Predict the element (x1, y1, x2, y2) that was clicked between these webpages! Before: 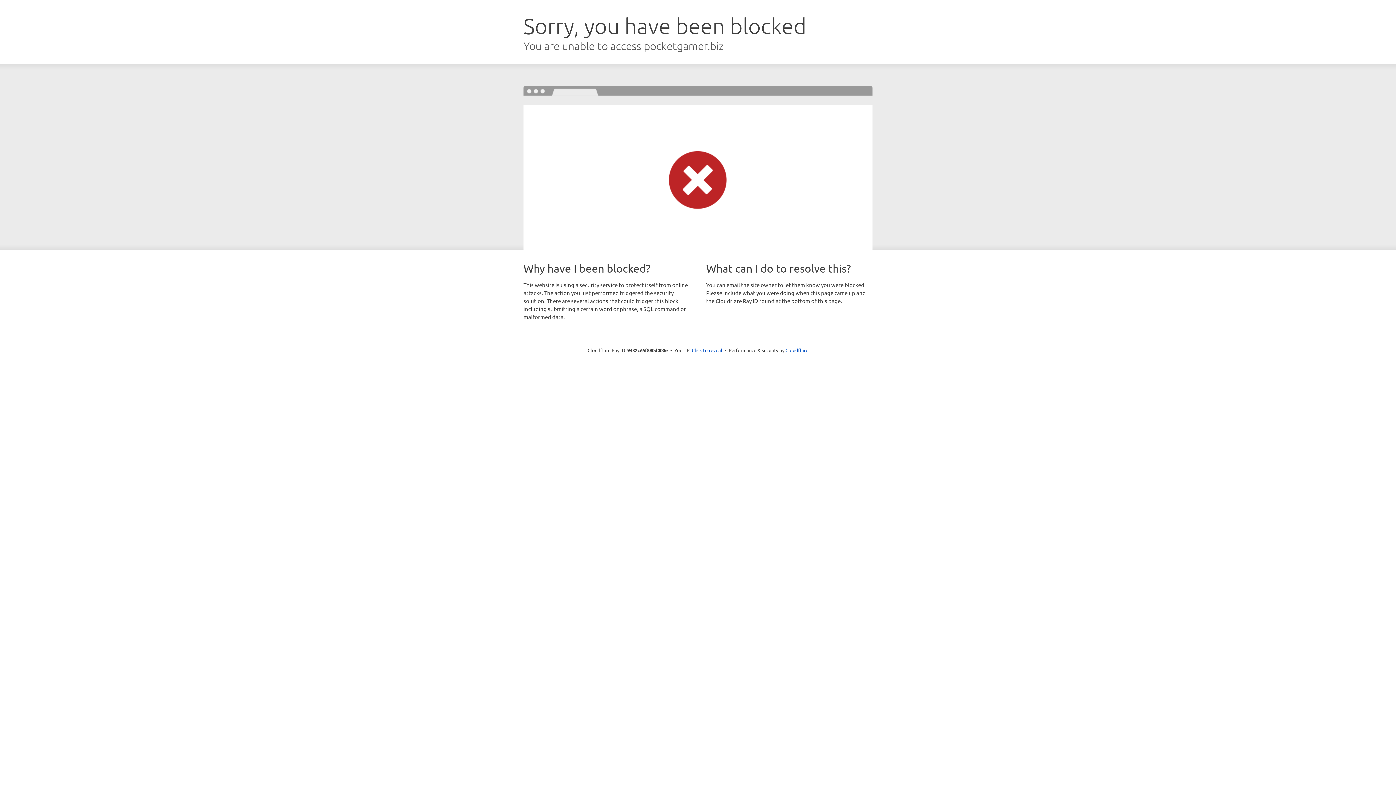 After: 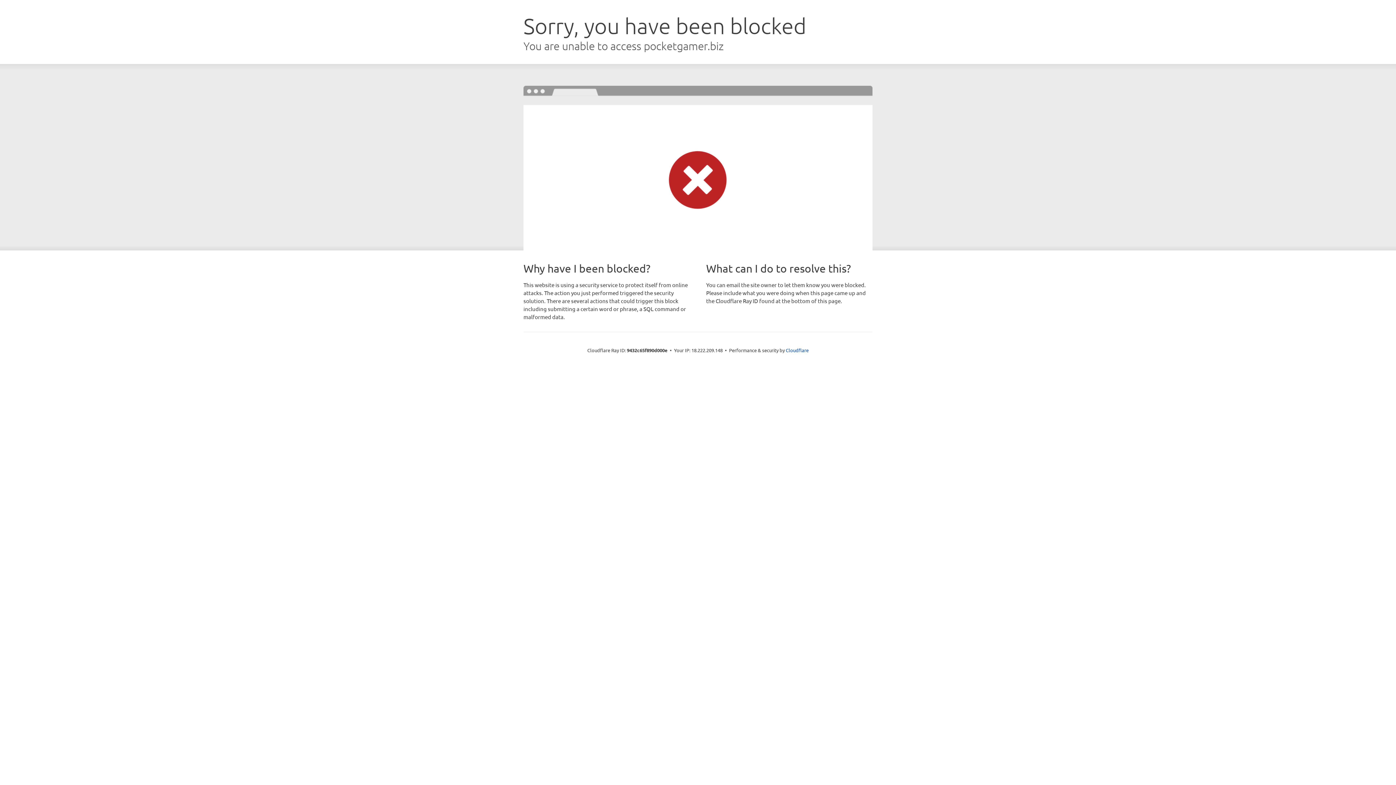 Action: bbox: (692, 346, 722, 353) label: Click to reveal